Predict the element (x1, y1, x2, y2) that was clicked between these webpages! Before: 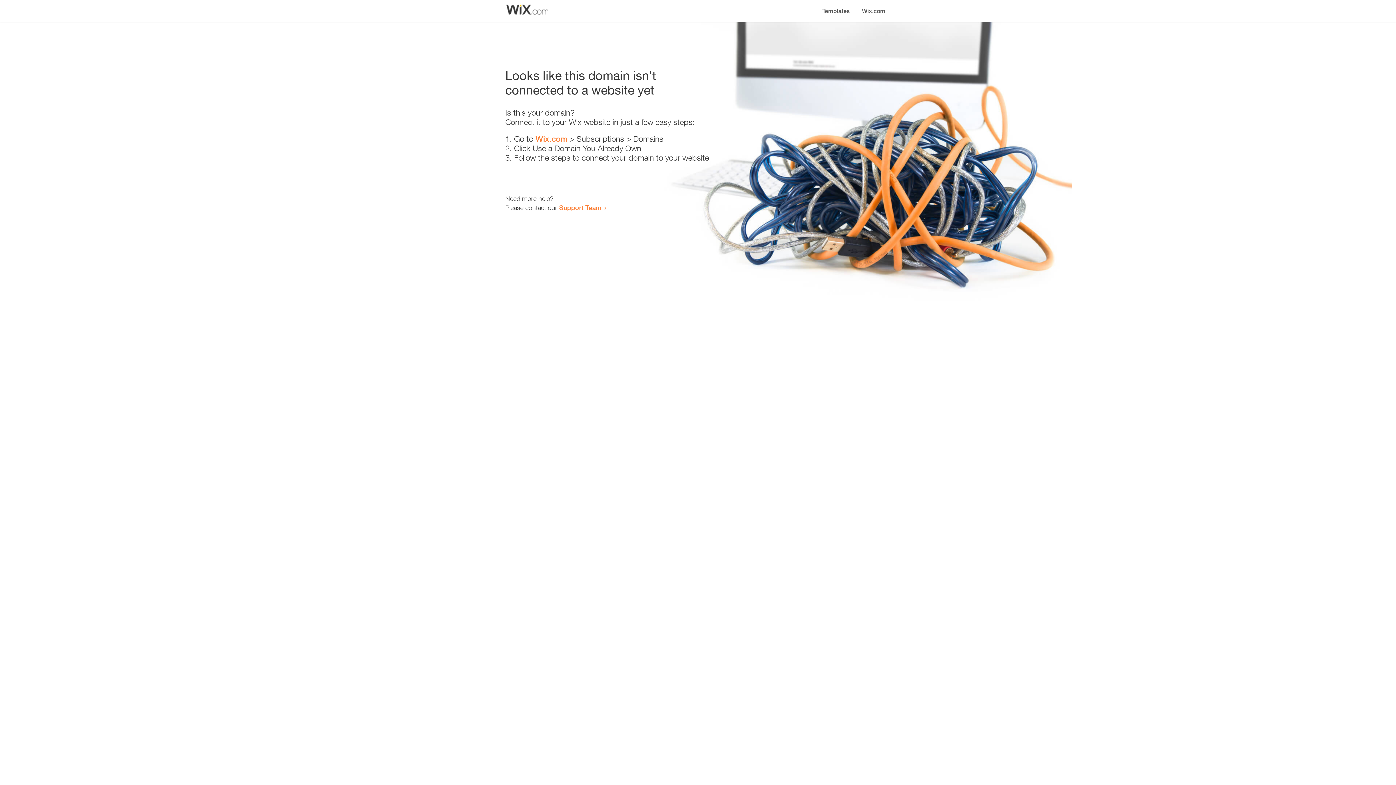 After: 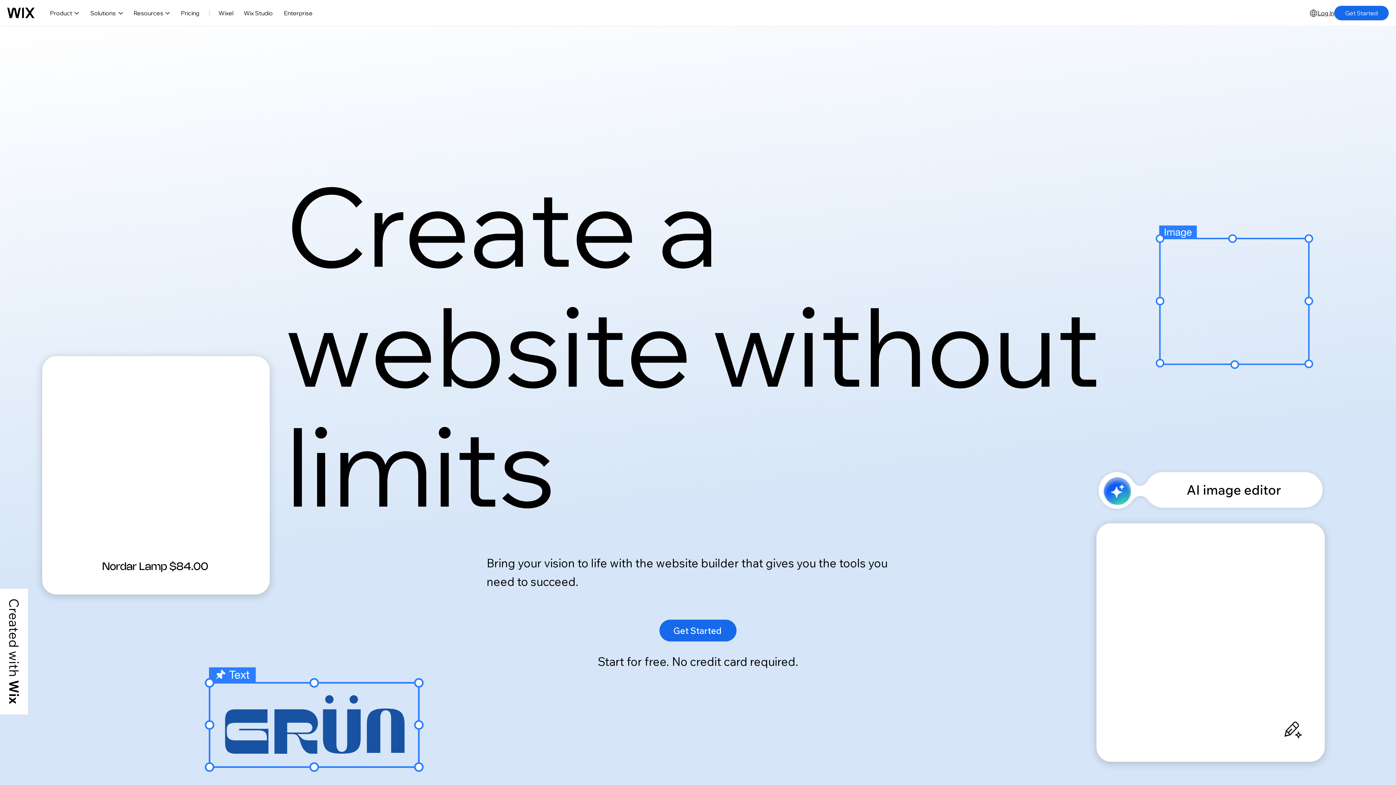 Action: label: Wix.com bbox: (856, 0, 890, 14)